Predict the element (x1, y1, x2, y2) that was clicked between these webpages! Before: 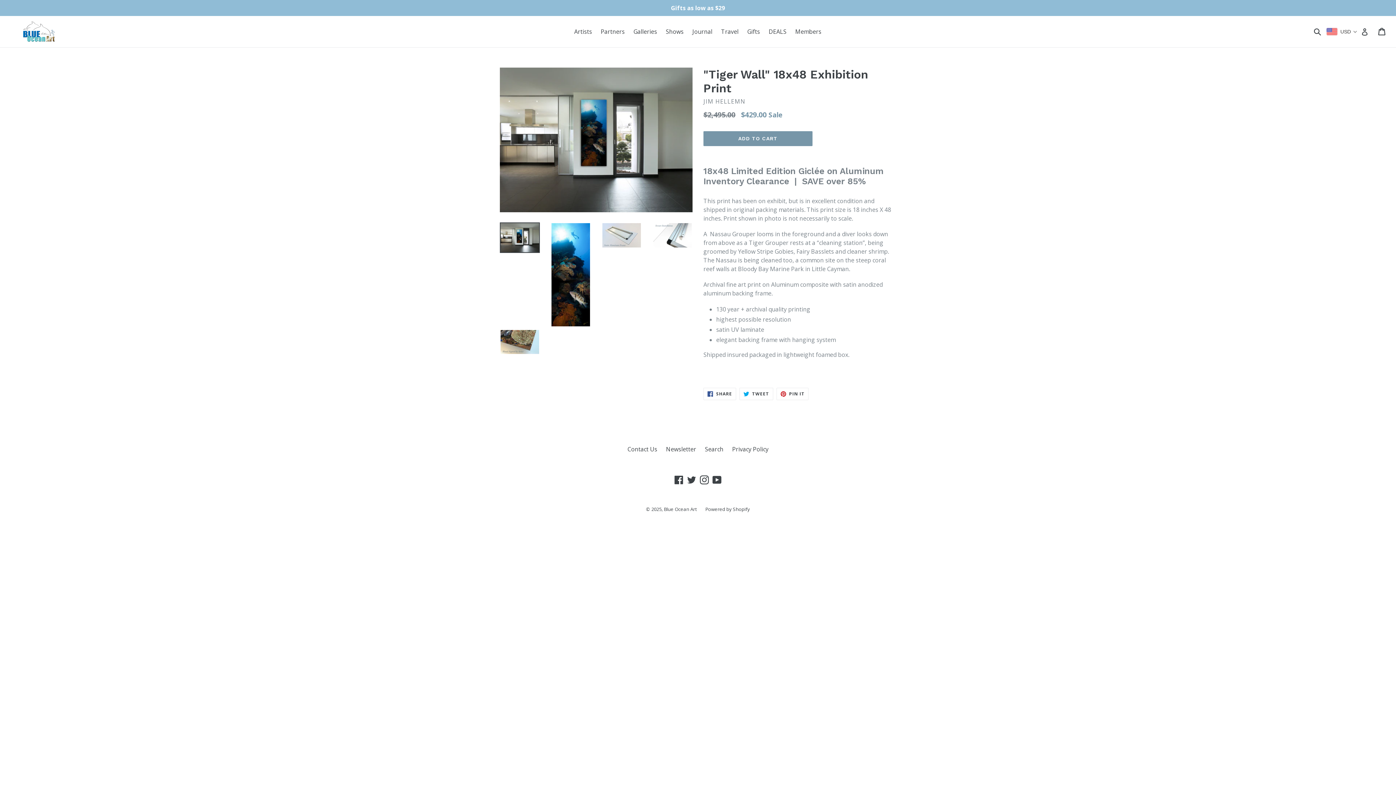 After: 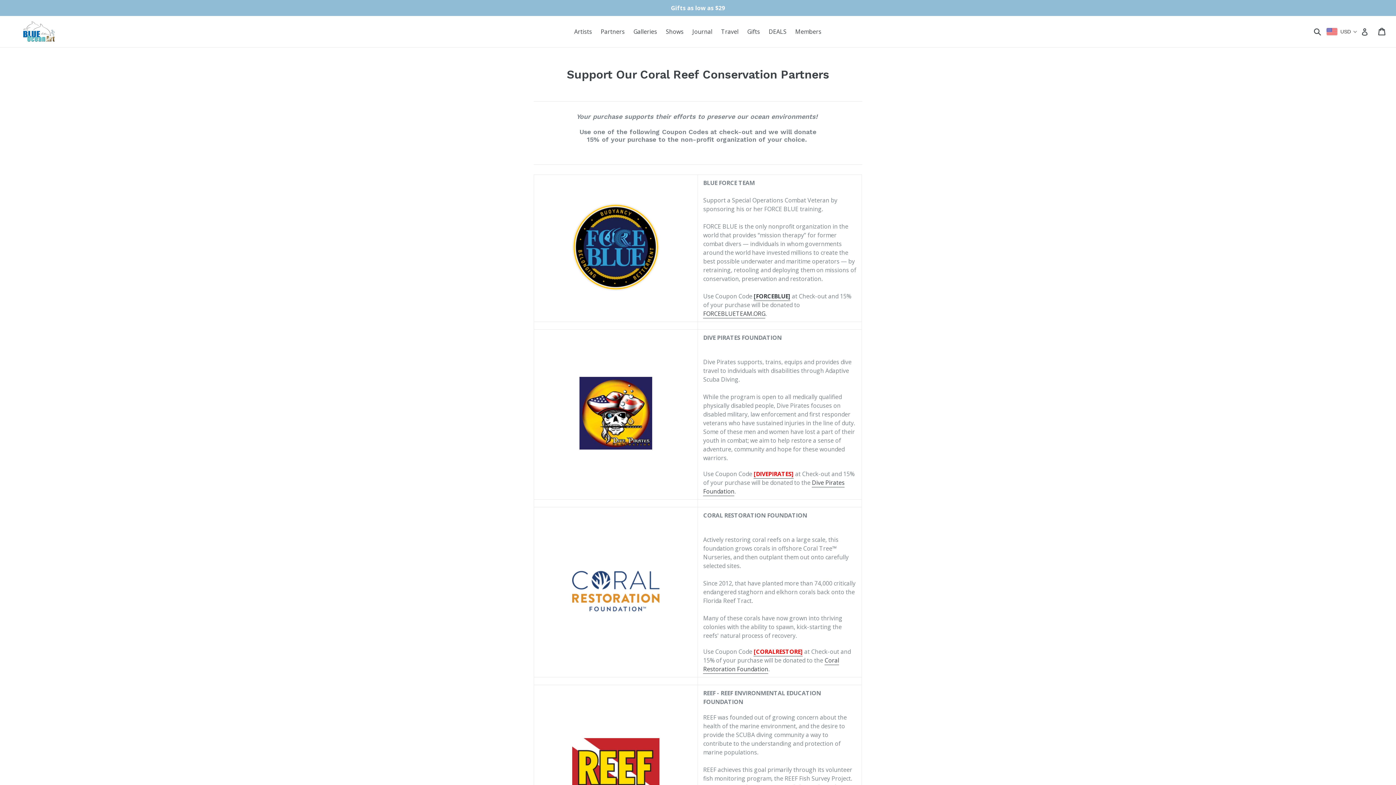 Action: label: Partners bbox: (597, 26, 628, 37)